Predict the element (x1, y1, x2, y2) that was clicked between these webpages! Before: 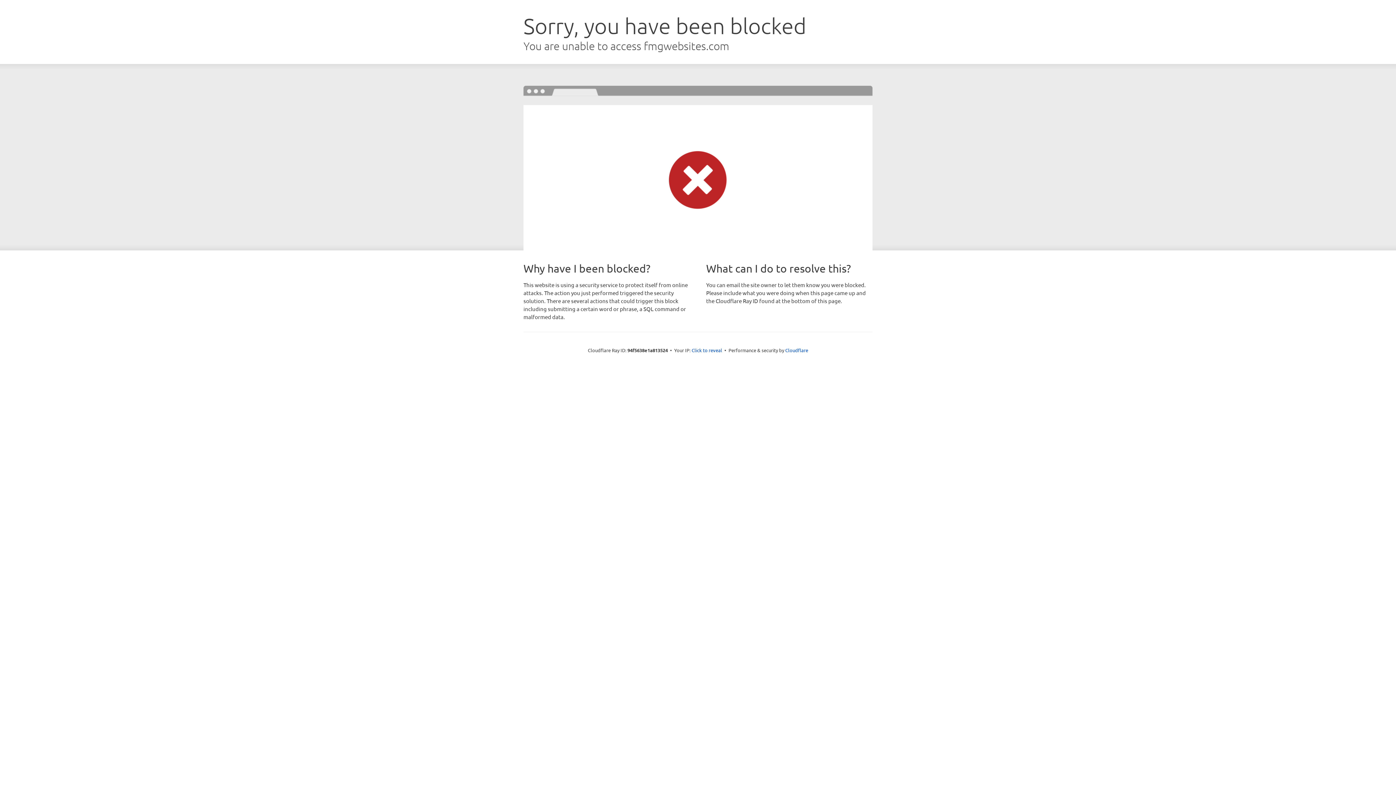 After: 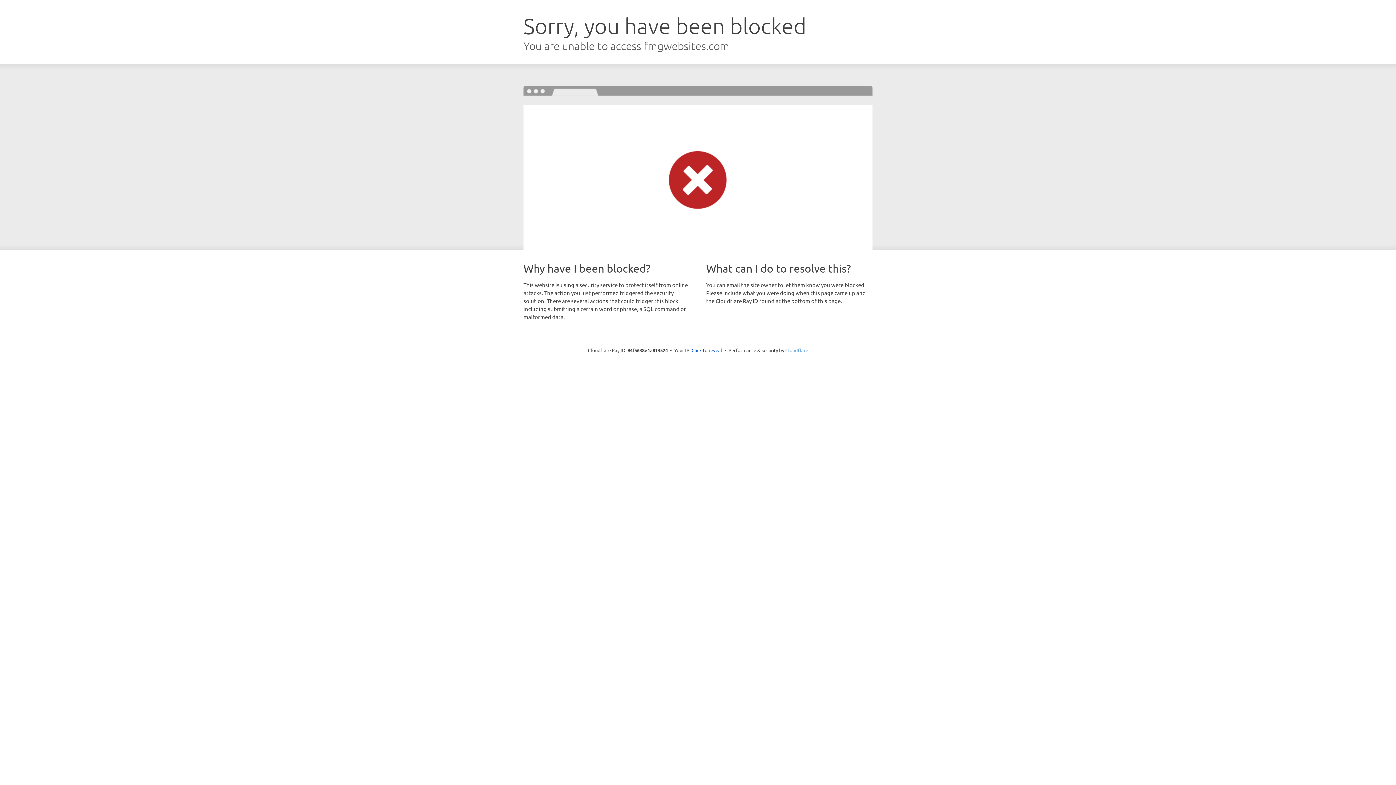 Action: label: Cloudflare bbox: (785, 347, 808, 353)